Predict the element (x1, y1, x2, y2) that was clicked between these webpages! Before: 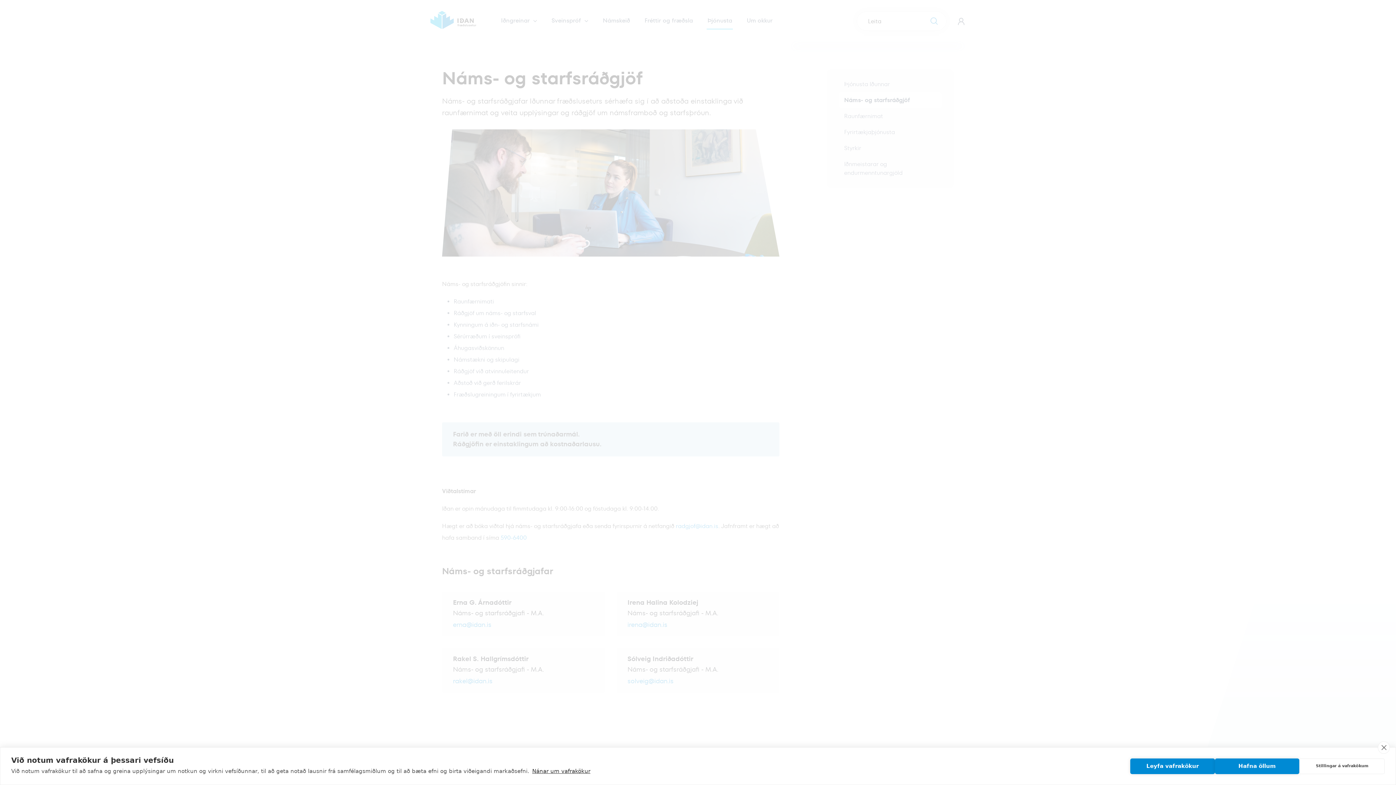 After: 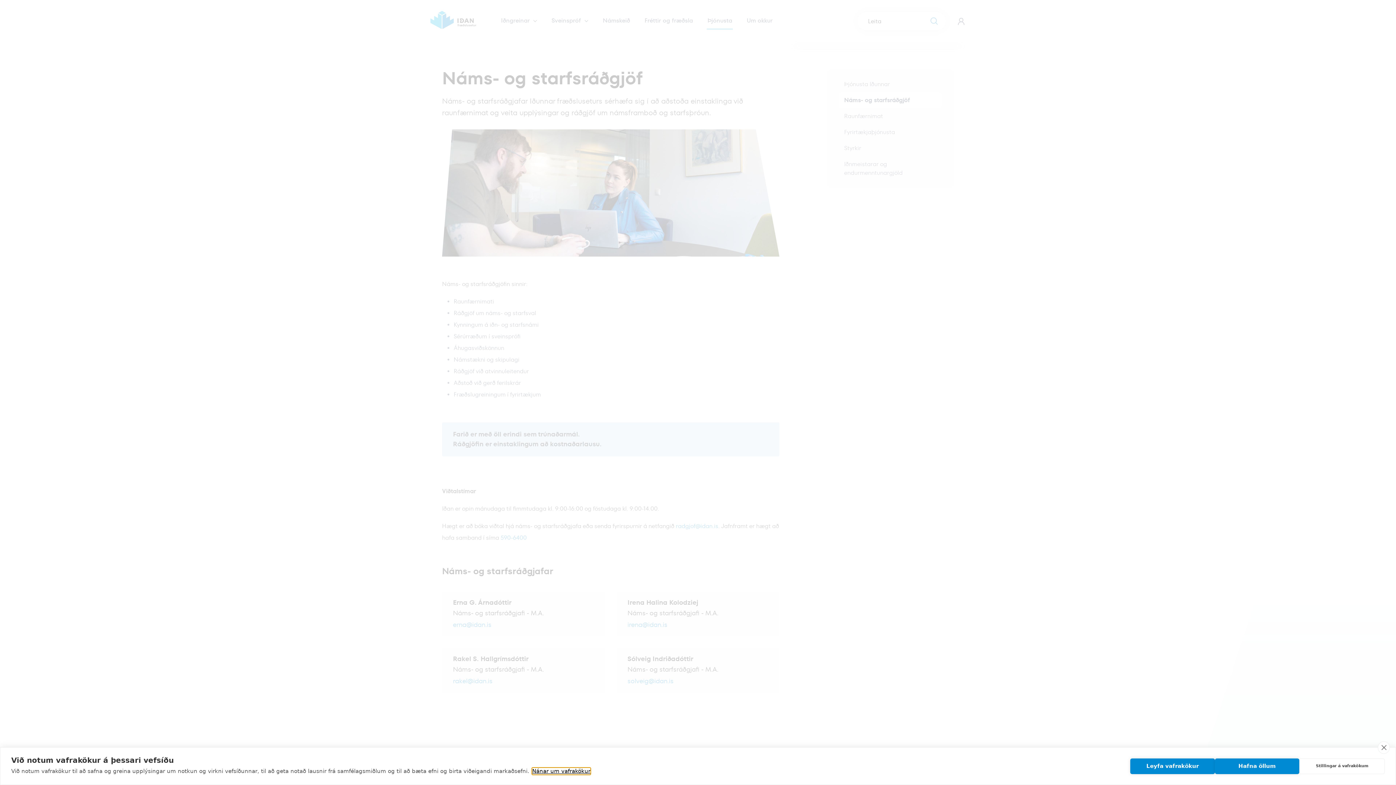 Action: label: Nánar um vafrakökur bbox: (532, 768, 590, 774)